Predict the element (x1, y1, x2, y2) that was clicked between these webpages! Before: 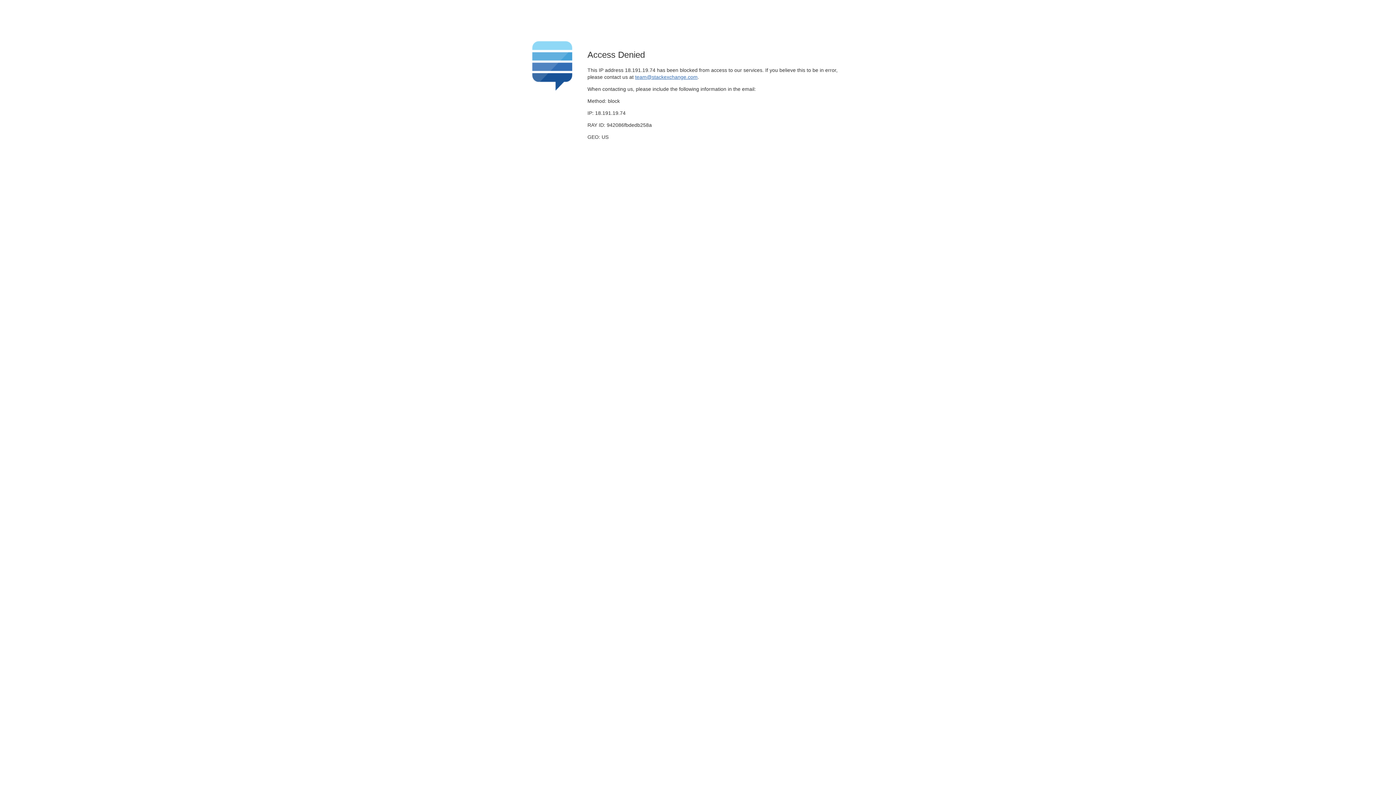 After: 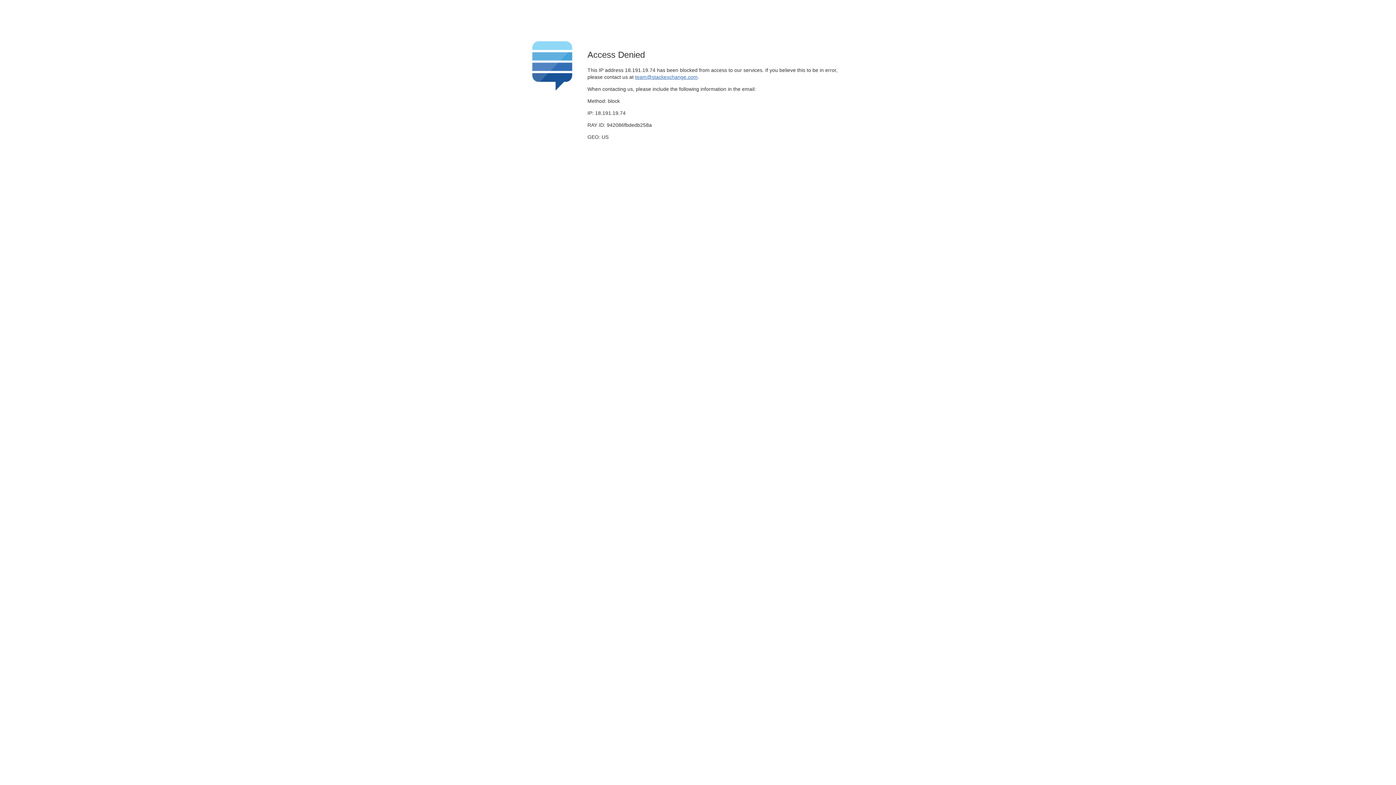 Action: bbox: (635, 74, 697, 79) label: team@stackexchange.com